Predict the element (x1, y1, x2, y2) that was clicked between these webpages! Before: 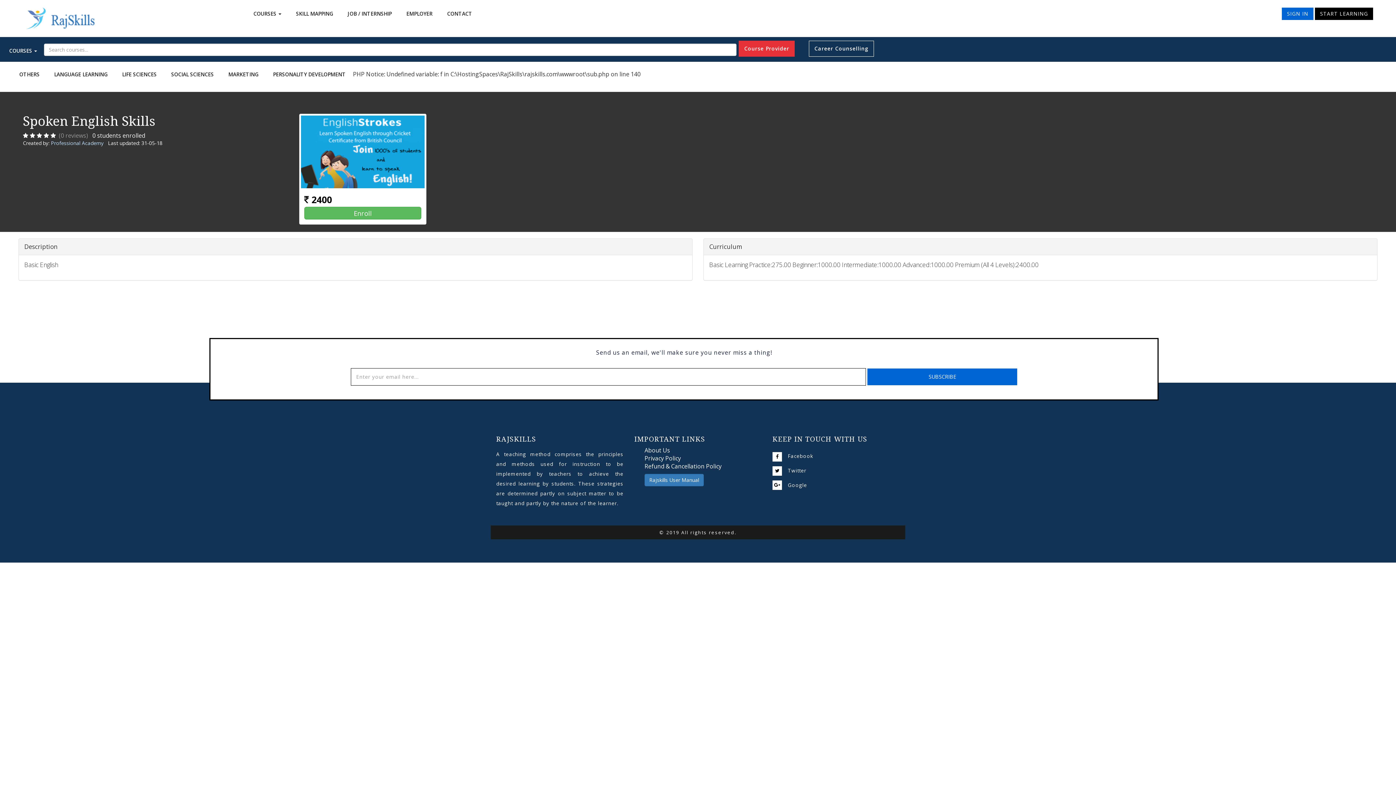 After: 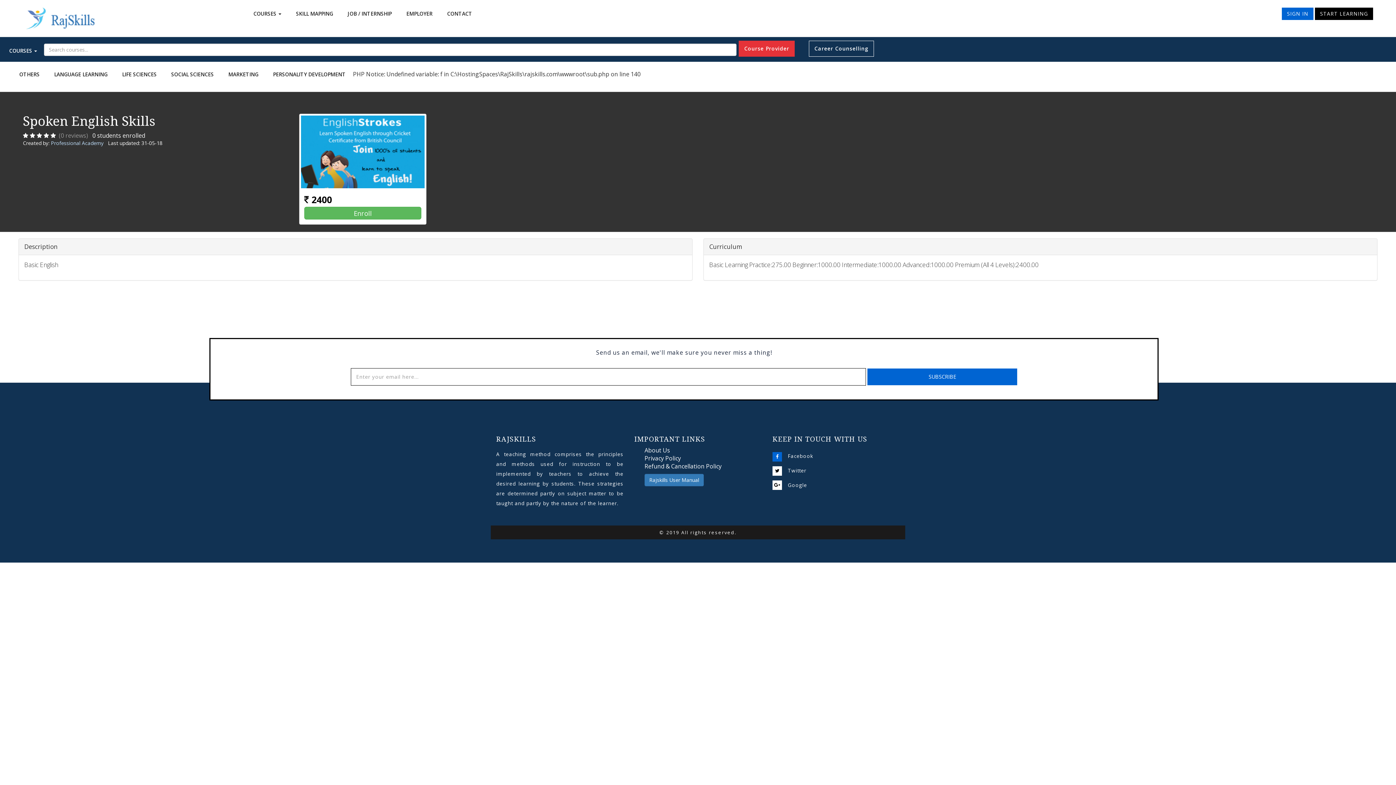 Action: label:   bbox: (772, 454, 783, 461)